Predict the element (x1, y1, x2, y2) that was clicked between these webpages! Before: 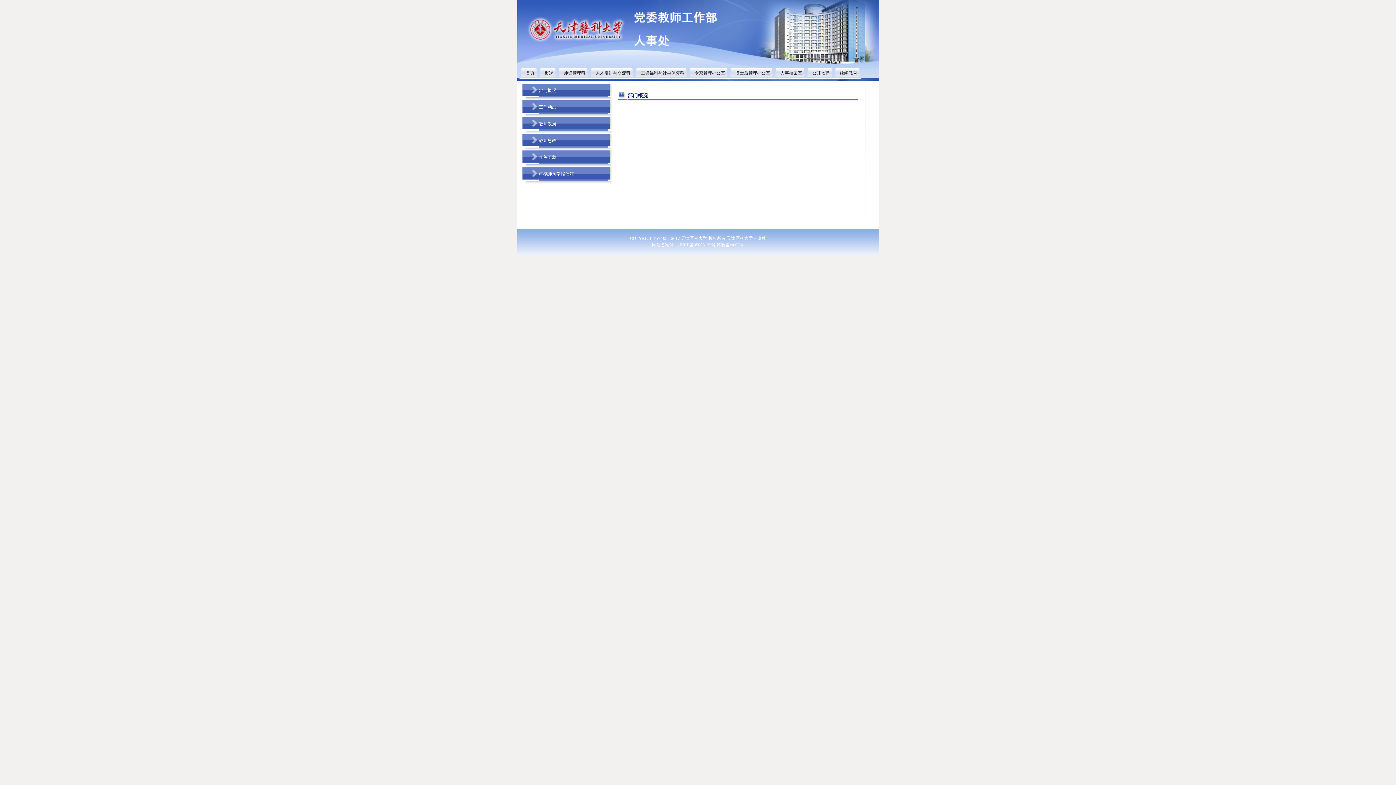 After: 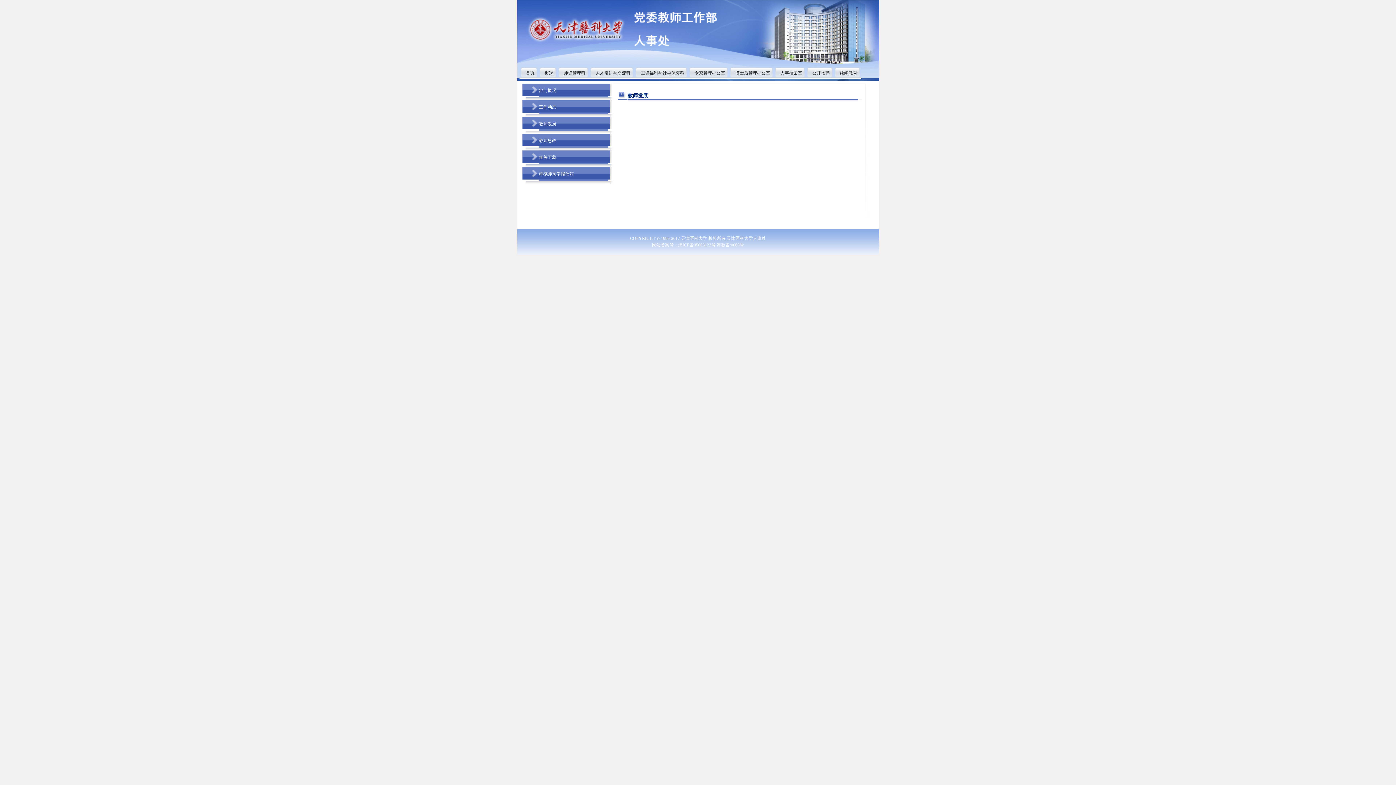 Action: label: 教师发展 bbox: (539, 121, 556, 126)